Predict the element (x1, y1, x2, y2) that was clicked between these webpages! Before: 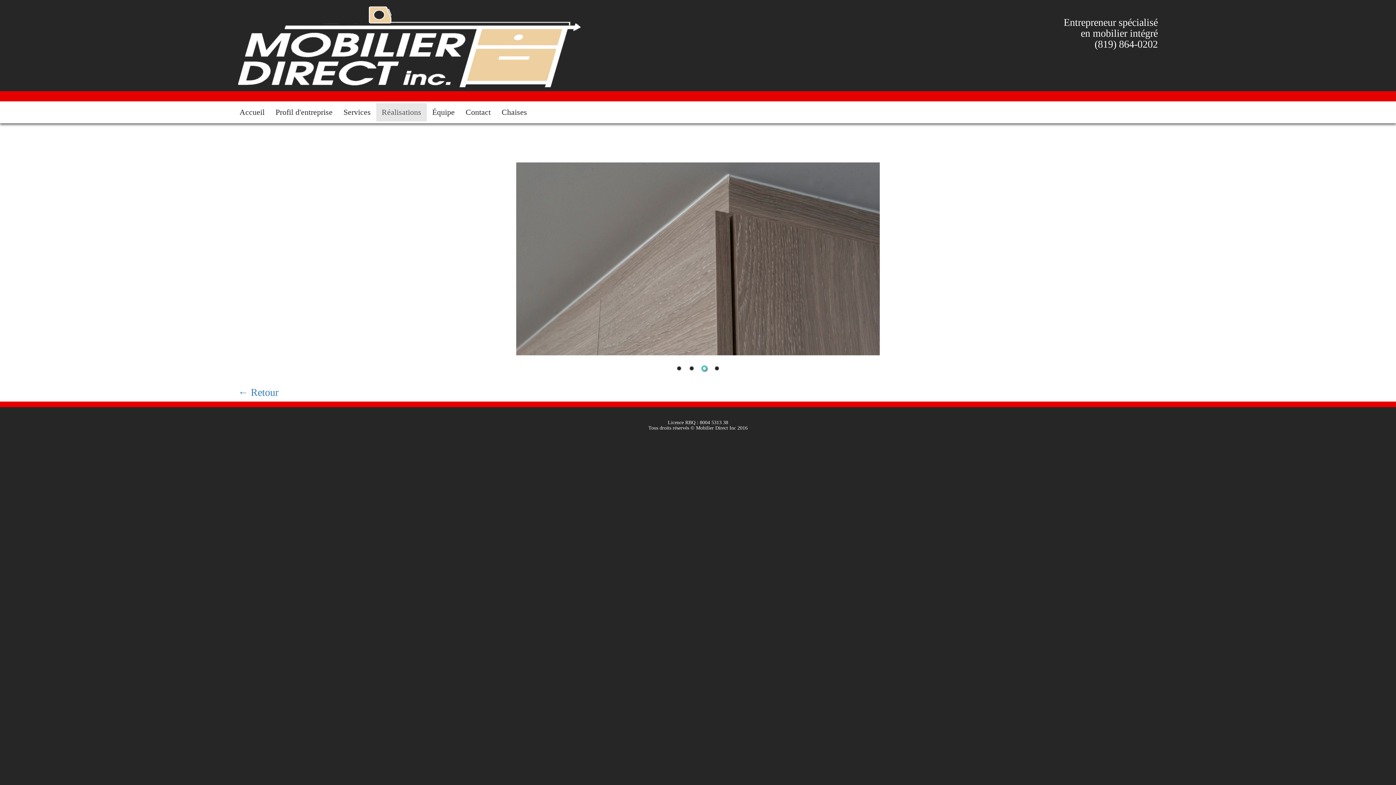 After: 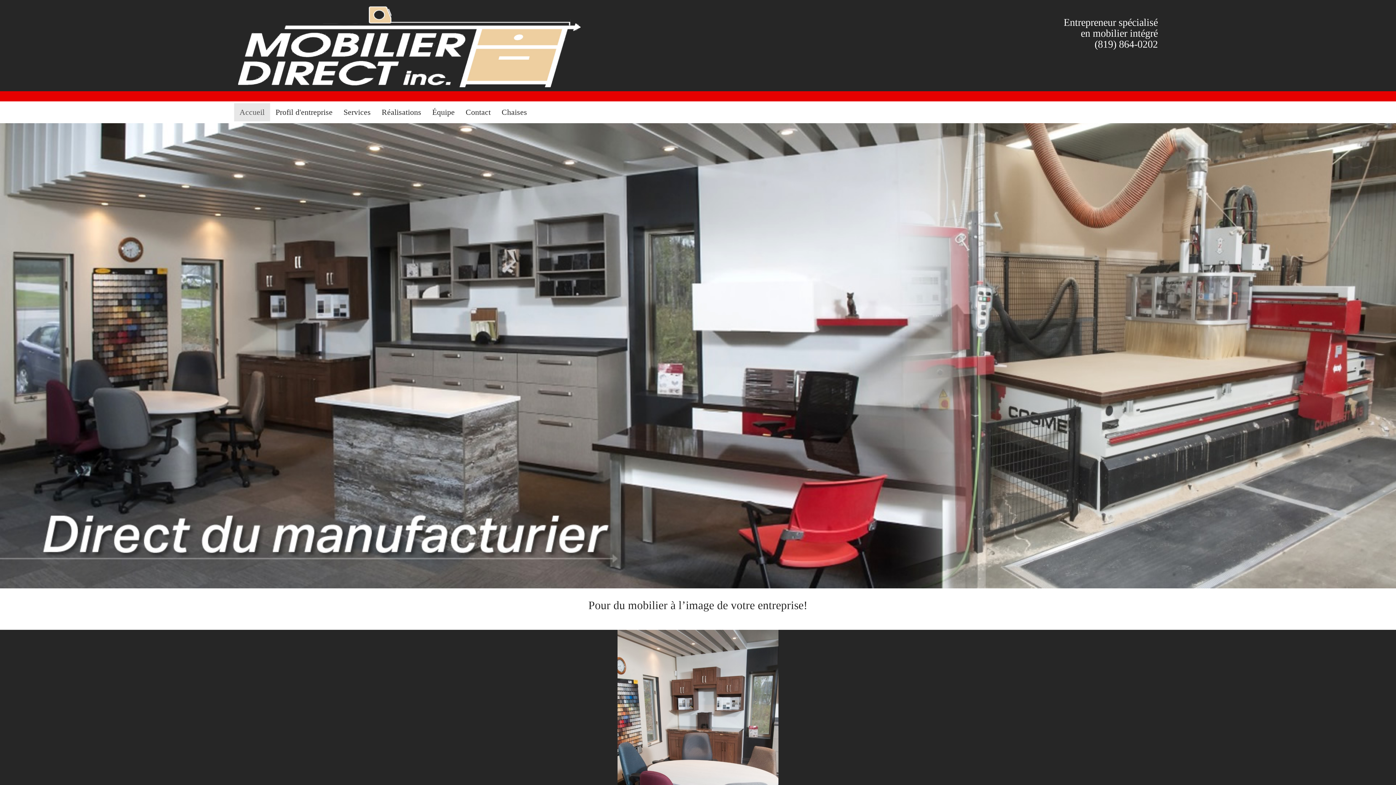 Action: bbox: (234, 103, 270, 121) label: Accueil